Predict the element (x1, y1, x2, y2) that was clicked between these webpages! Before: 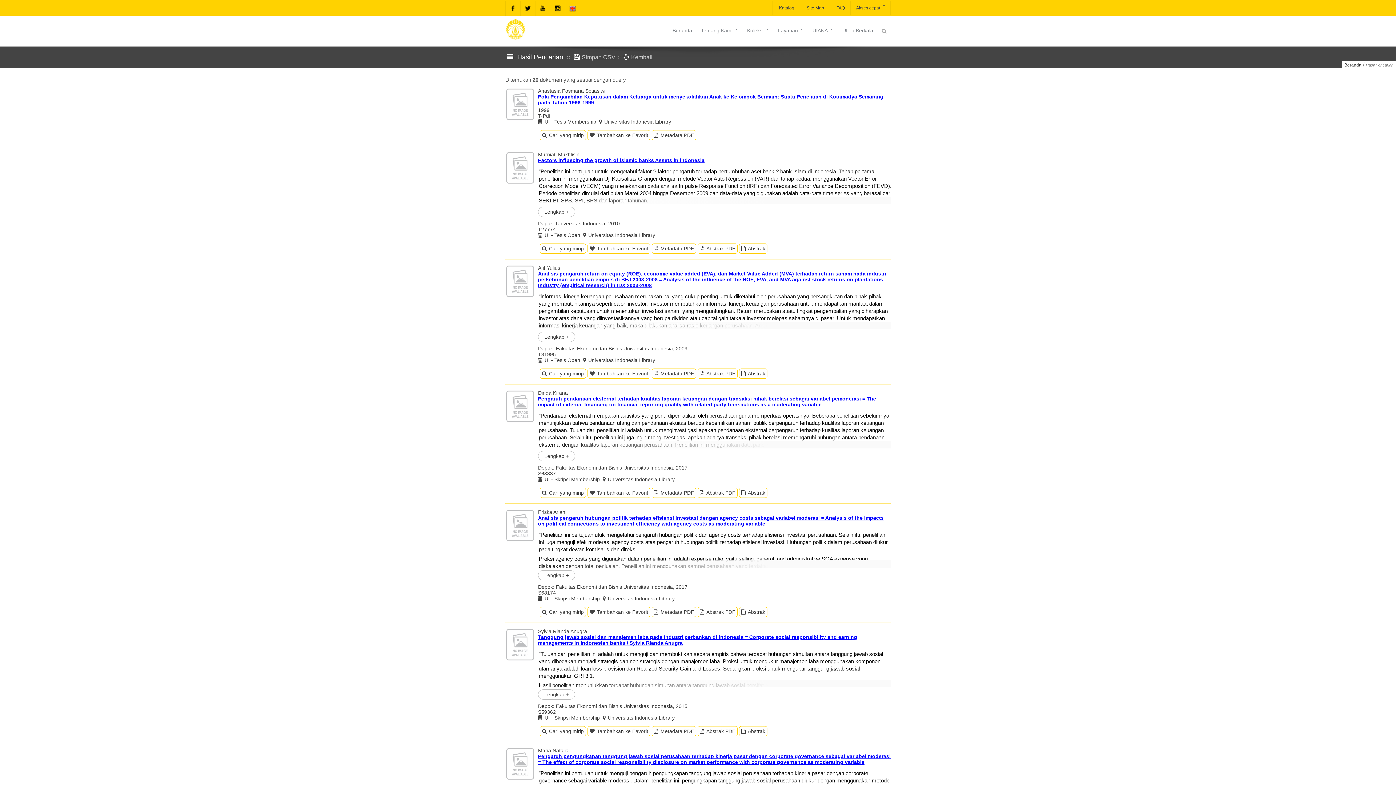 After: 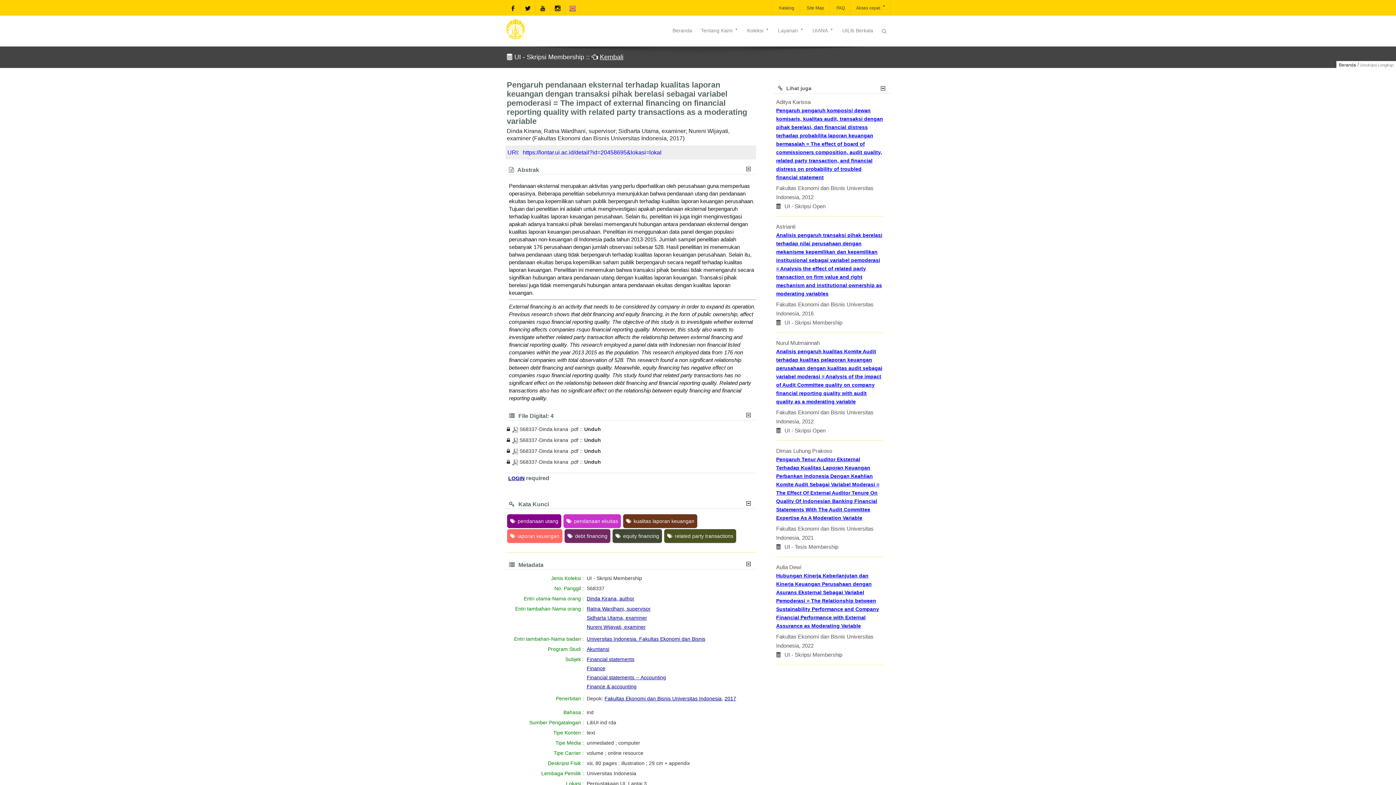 Action: bbox: (538, 396, 876, 407) label: Pengaruh pendanaan eksternal terhadap kualitas laporan keuangan dengan transaksi pihak berelasi sebagai variabel pemoderasi = The impact of external financing on financial reporting quality with related party transactions as a moderating variable